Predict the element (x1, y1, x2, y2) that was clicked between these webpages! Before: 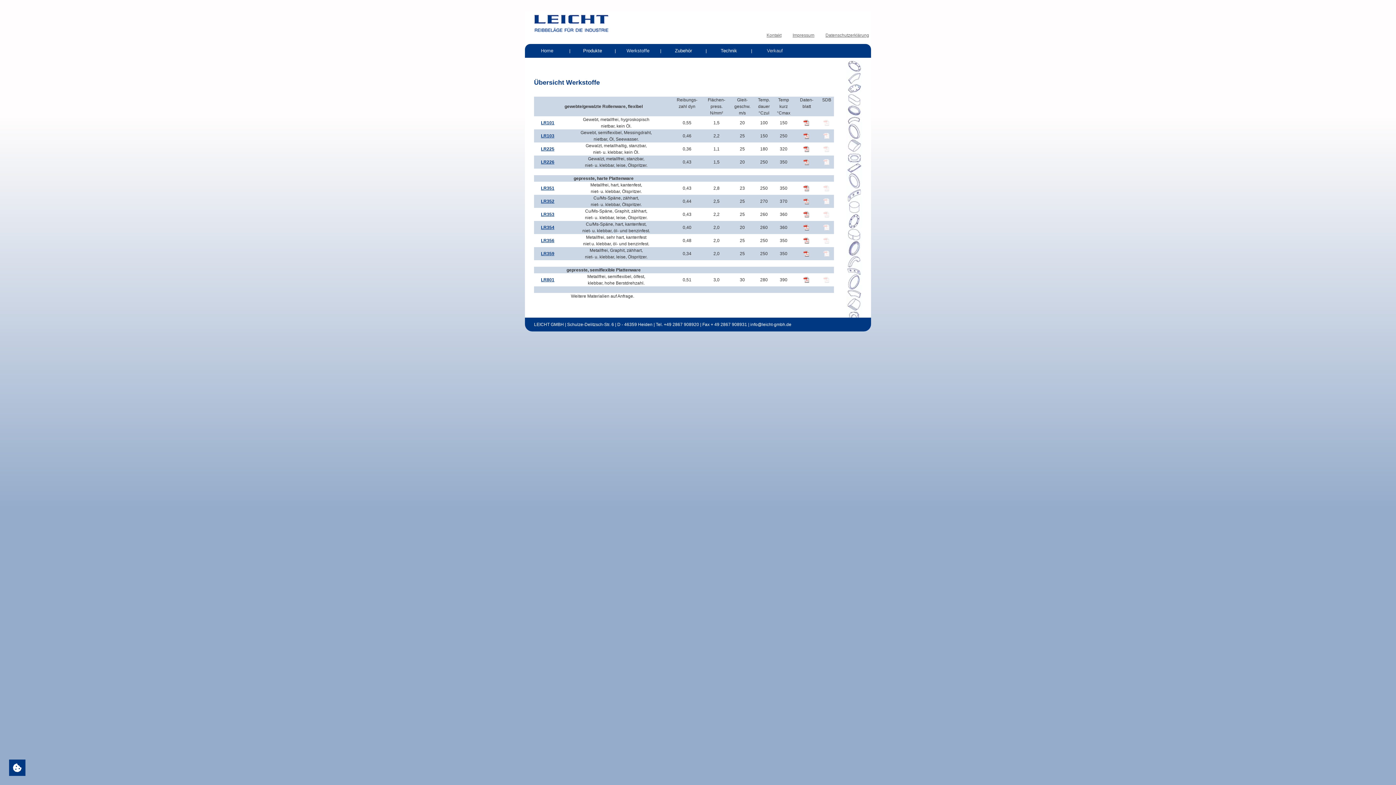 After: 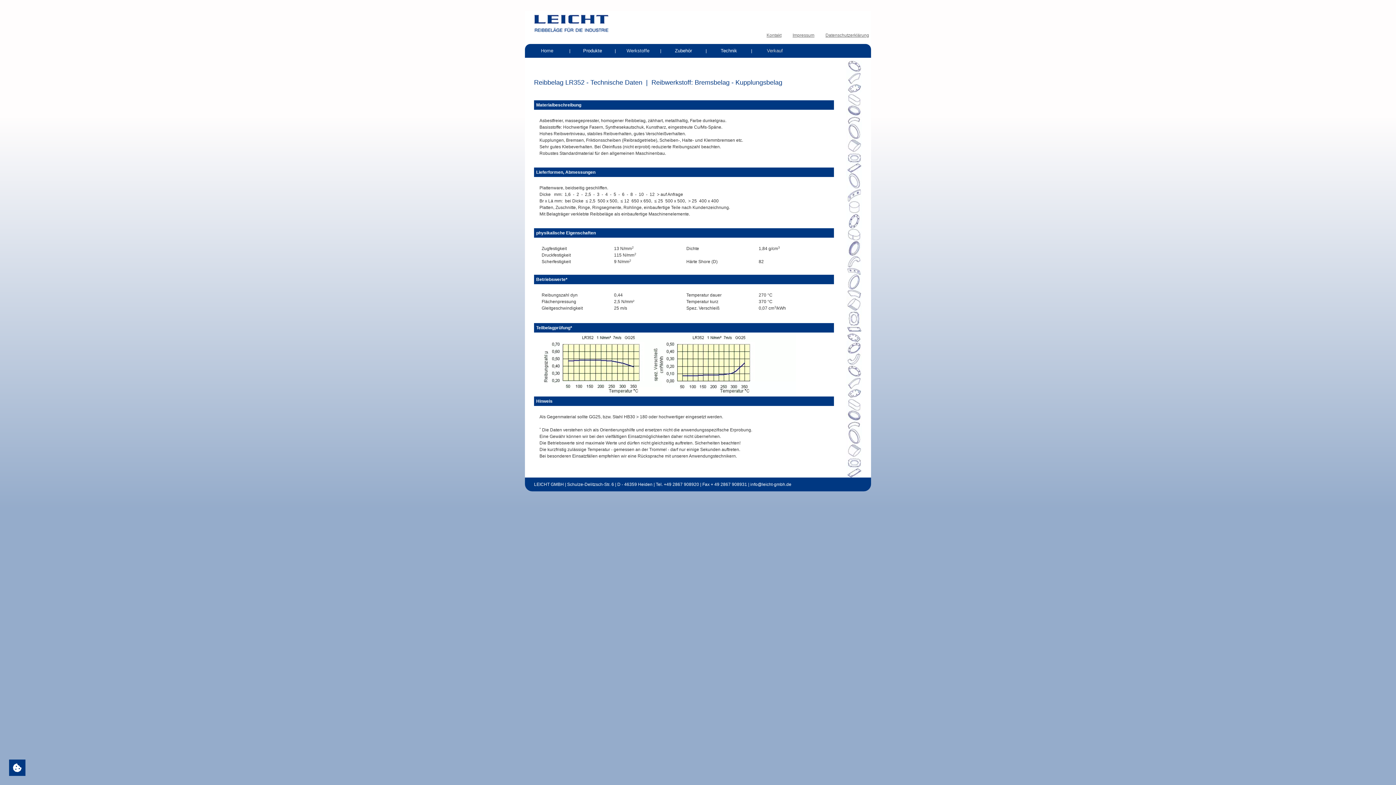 Action: bbox: (541, 198, 554, 204) label: LR352